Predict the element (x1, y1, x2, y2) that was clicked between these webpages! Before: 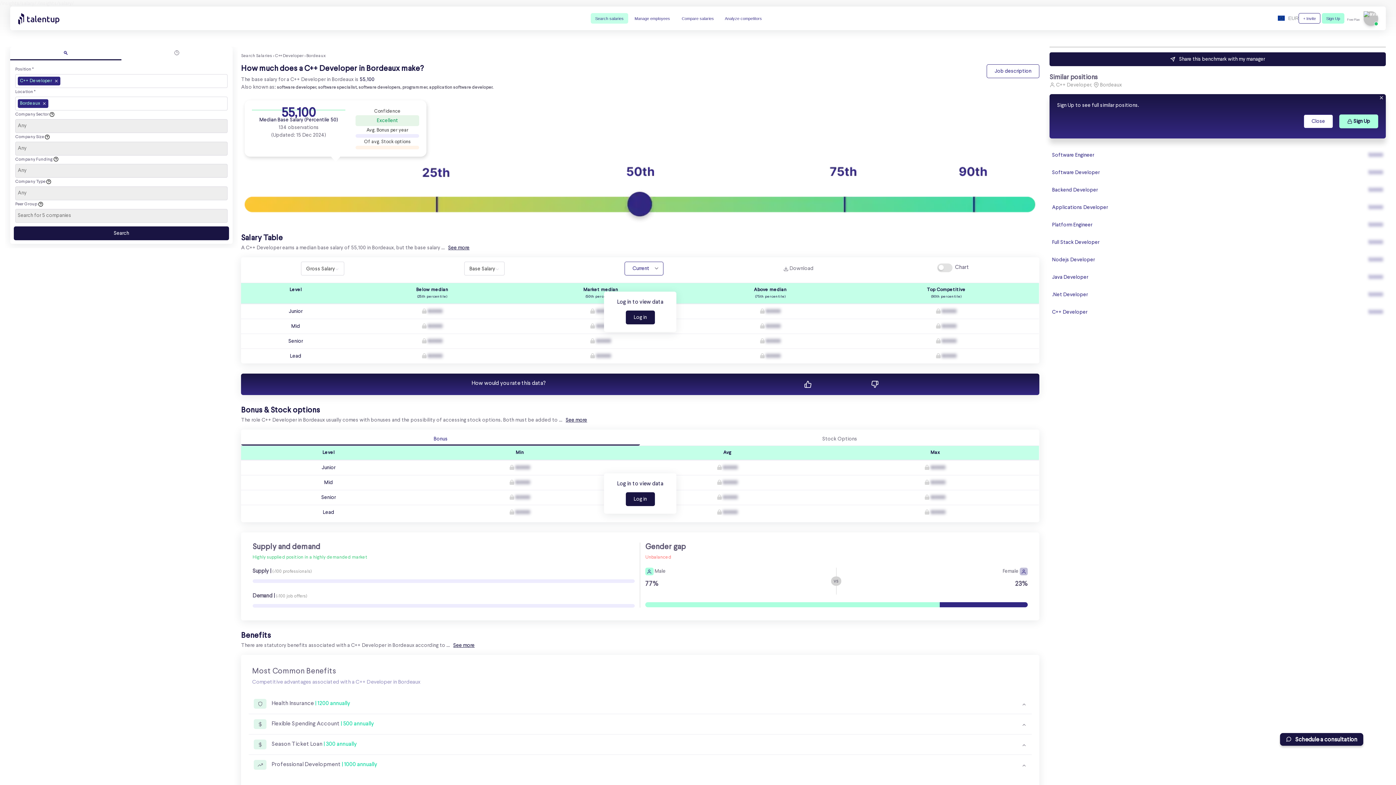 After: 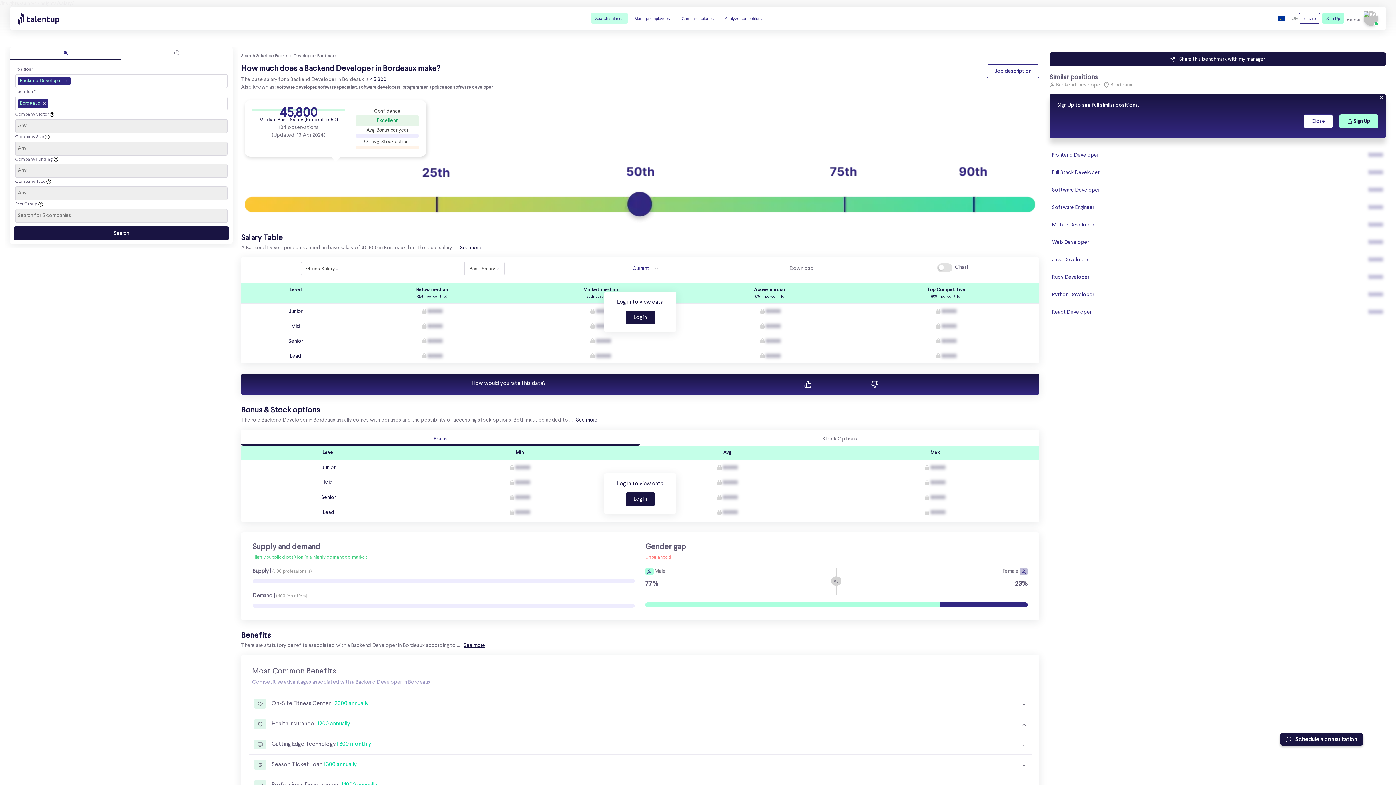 Action: label: Backend Developer
50000 bbox: (1049, 181, 1386, 198)